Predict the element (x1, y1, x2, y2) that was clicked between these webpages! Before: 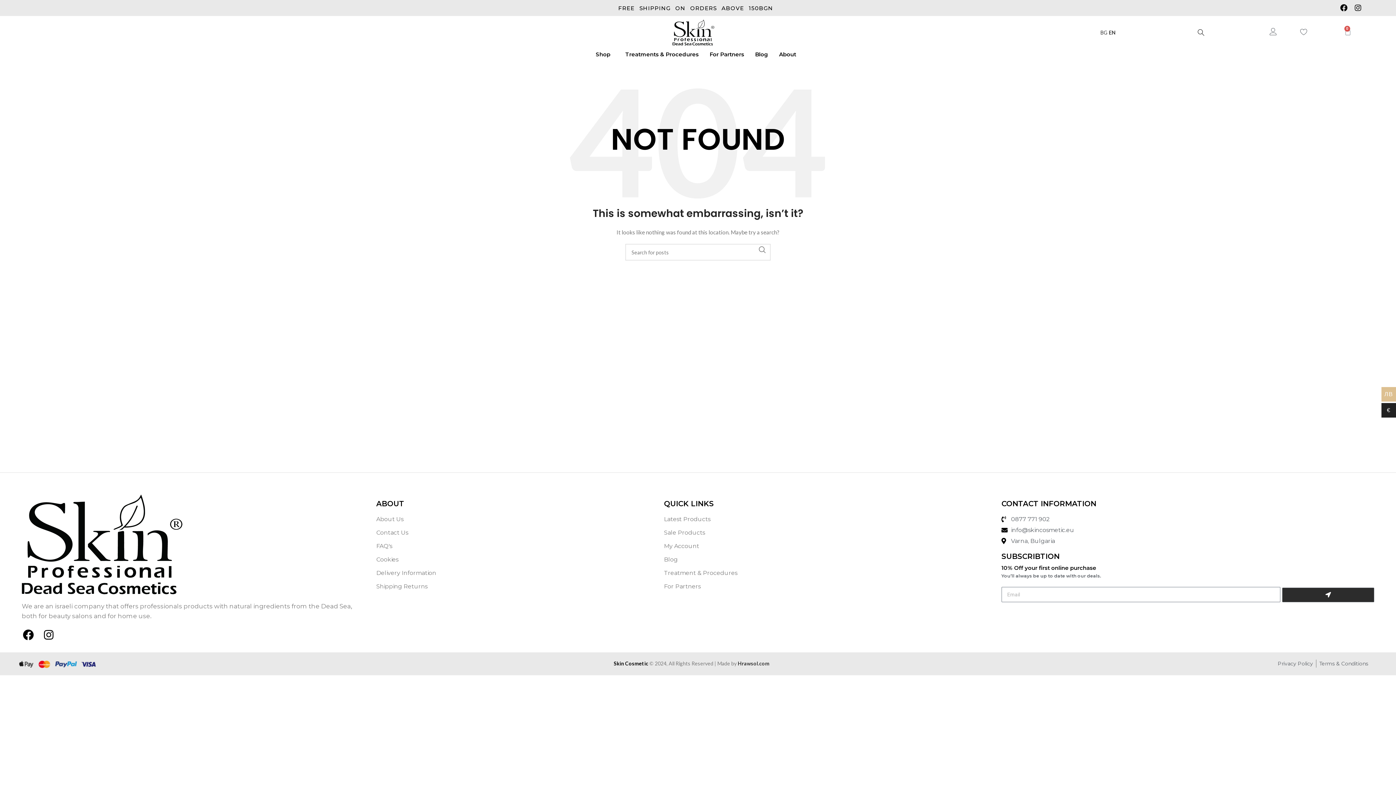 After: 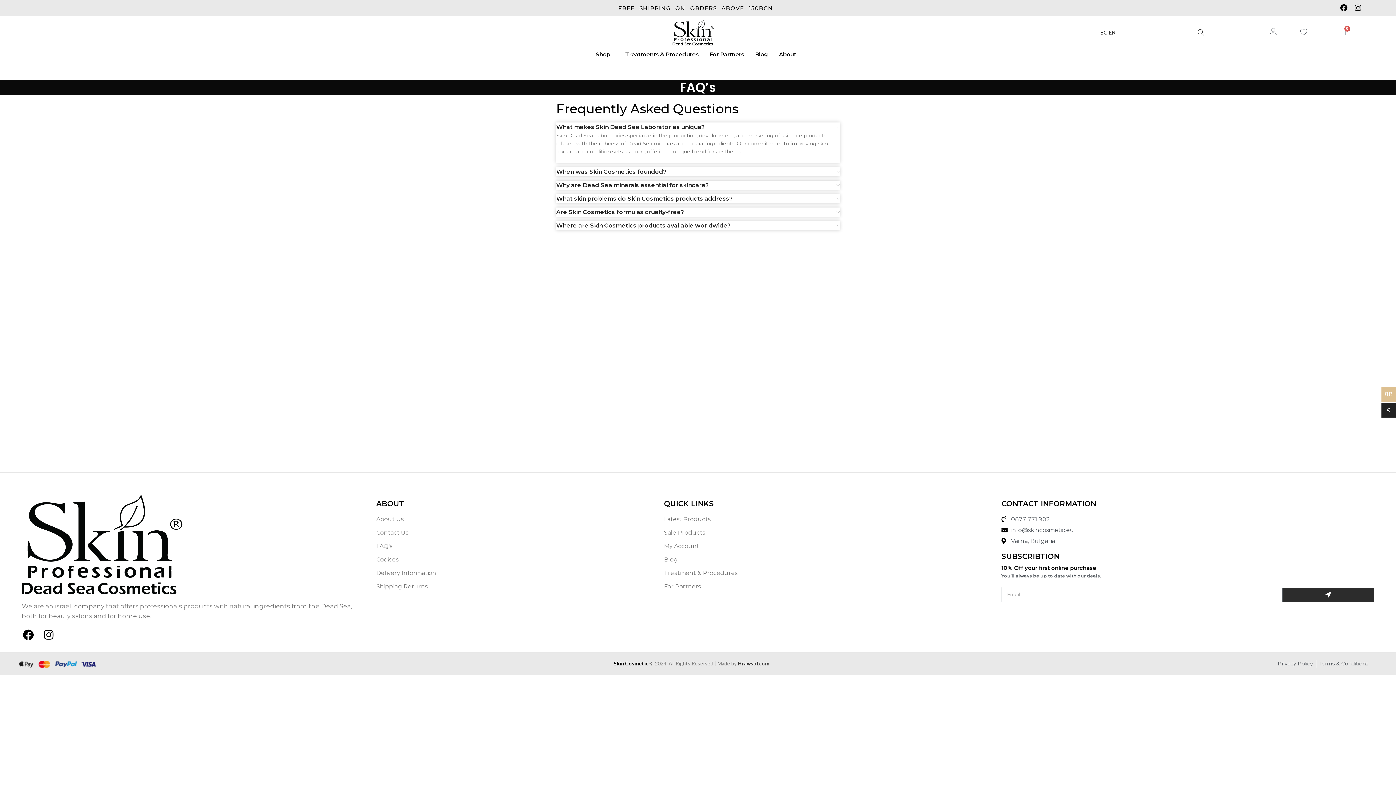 Action: bbox: (376, 541, 656, 550) label: FAQ's